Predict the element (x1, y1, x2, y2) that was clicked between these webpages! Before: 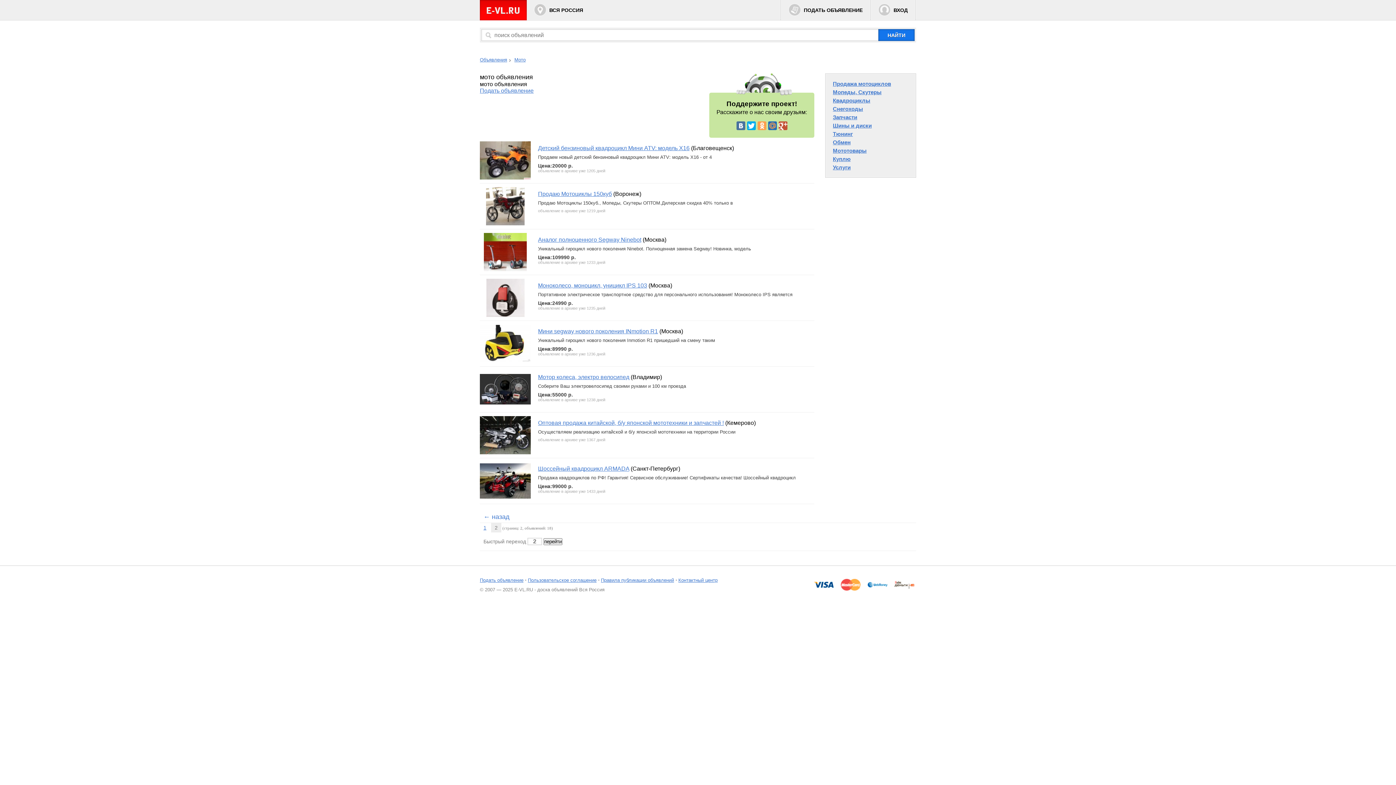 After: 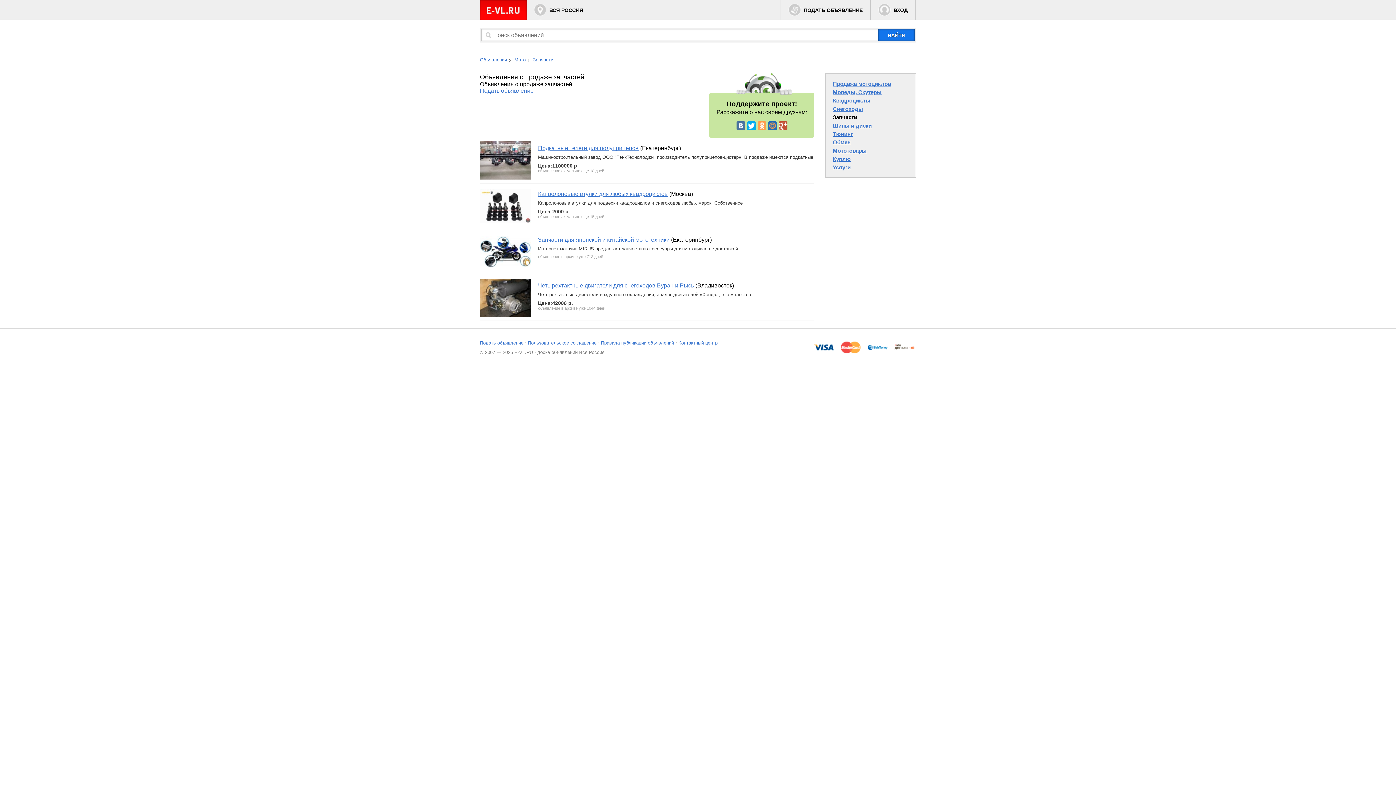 Action: bbox: (833, 114, 857, 120) label: Запчасти